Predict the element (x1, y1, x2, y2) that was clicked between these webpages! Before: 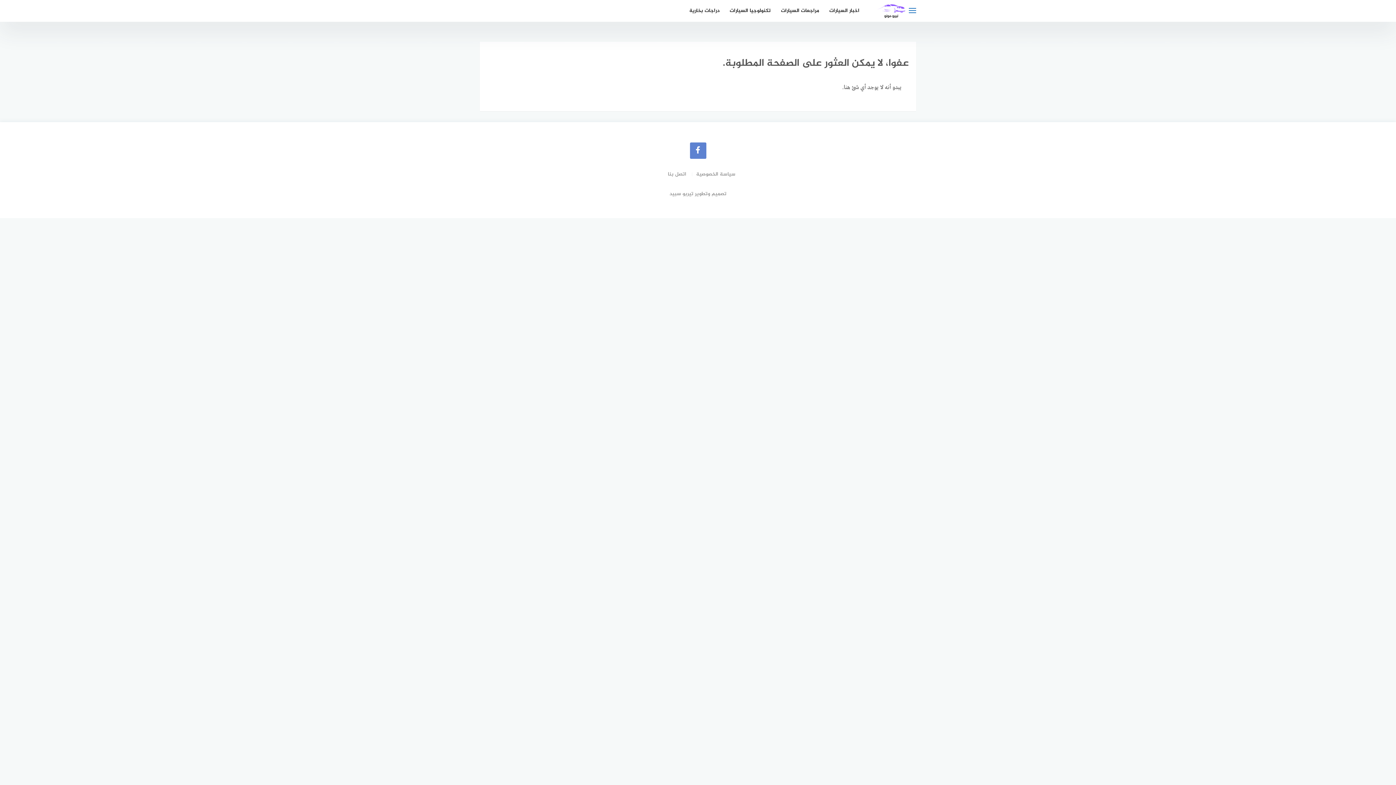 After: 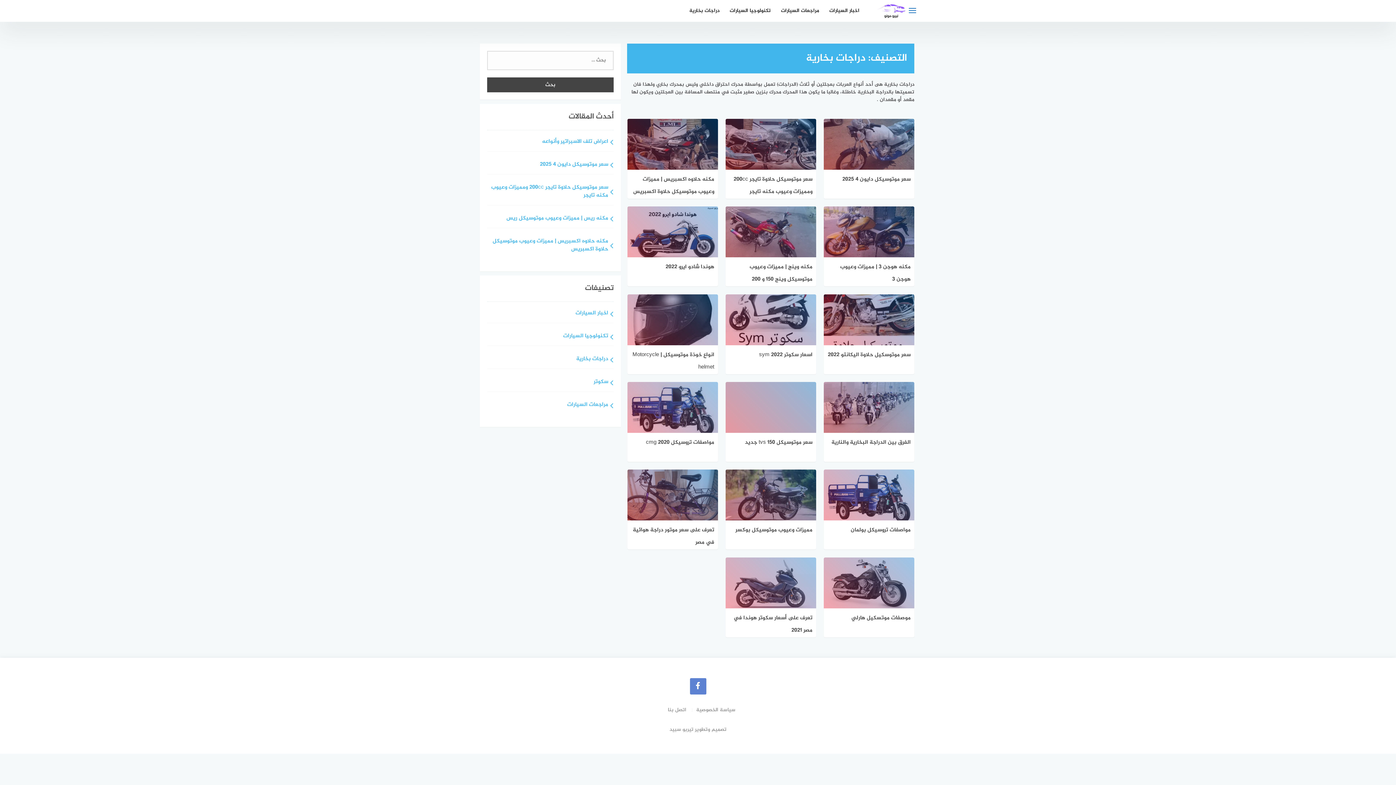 Action: label: دراجات بخارية bbox: (684, 0, 724, 21)